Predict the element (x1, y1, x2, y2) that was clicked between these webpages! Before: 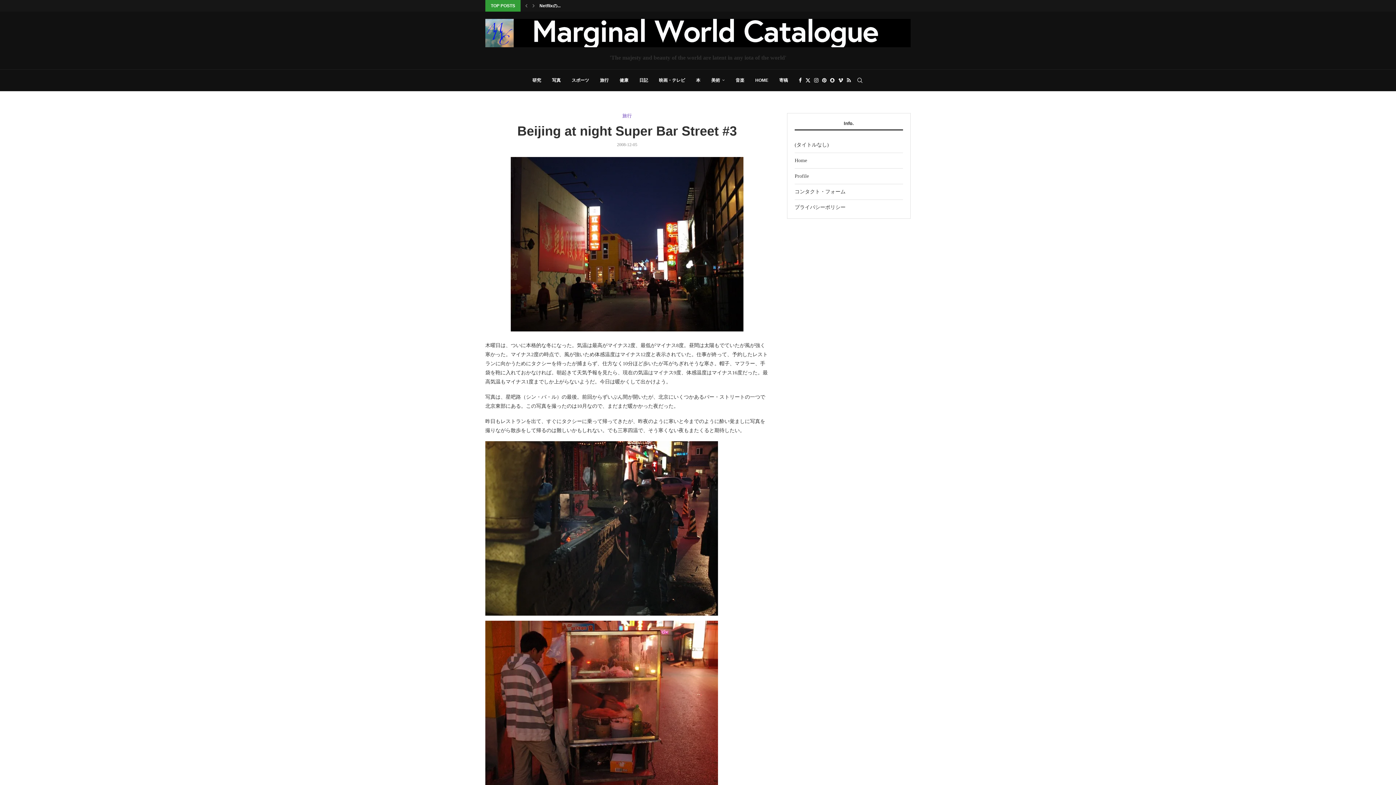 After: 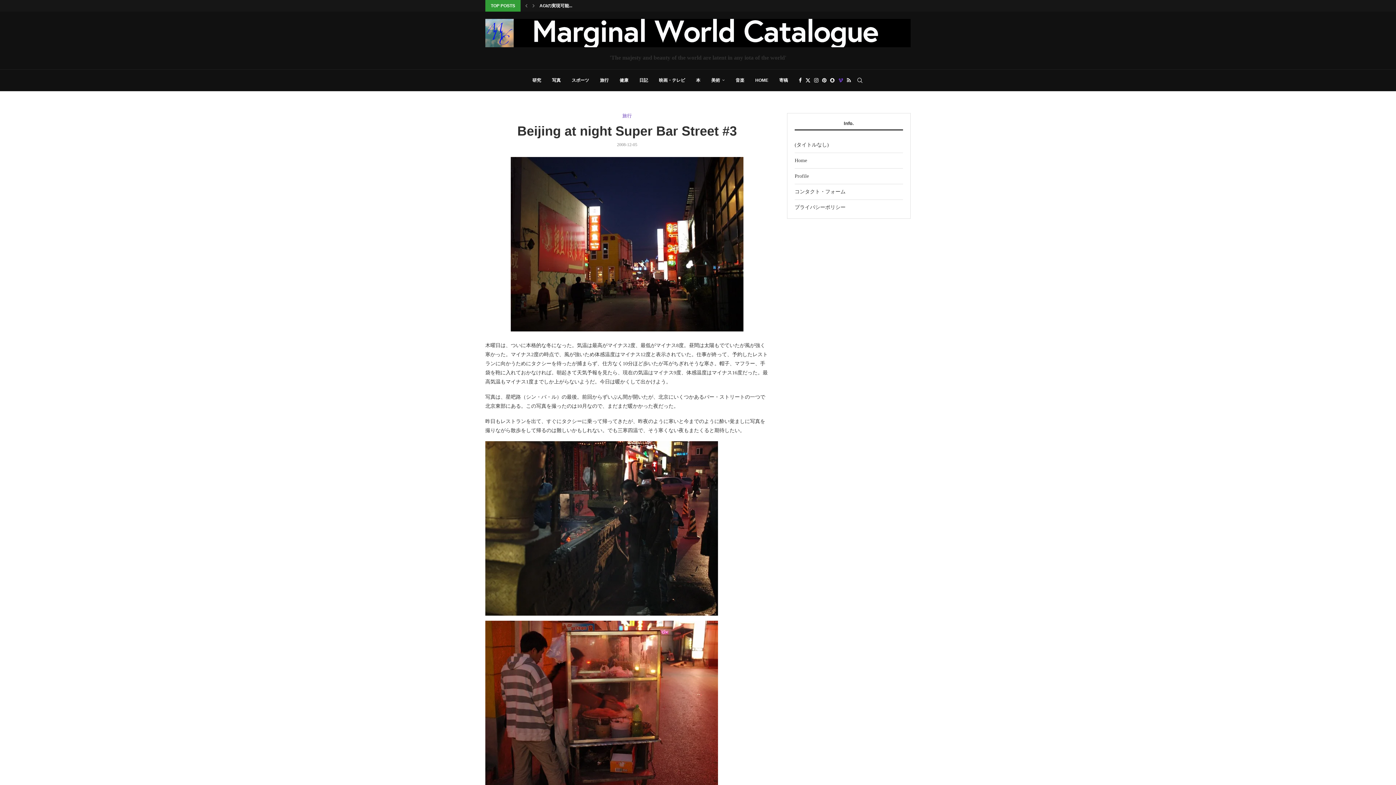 Action: bbox: (838, 69, 843, 90) label: Vimeo